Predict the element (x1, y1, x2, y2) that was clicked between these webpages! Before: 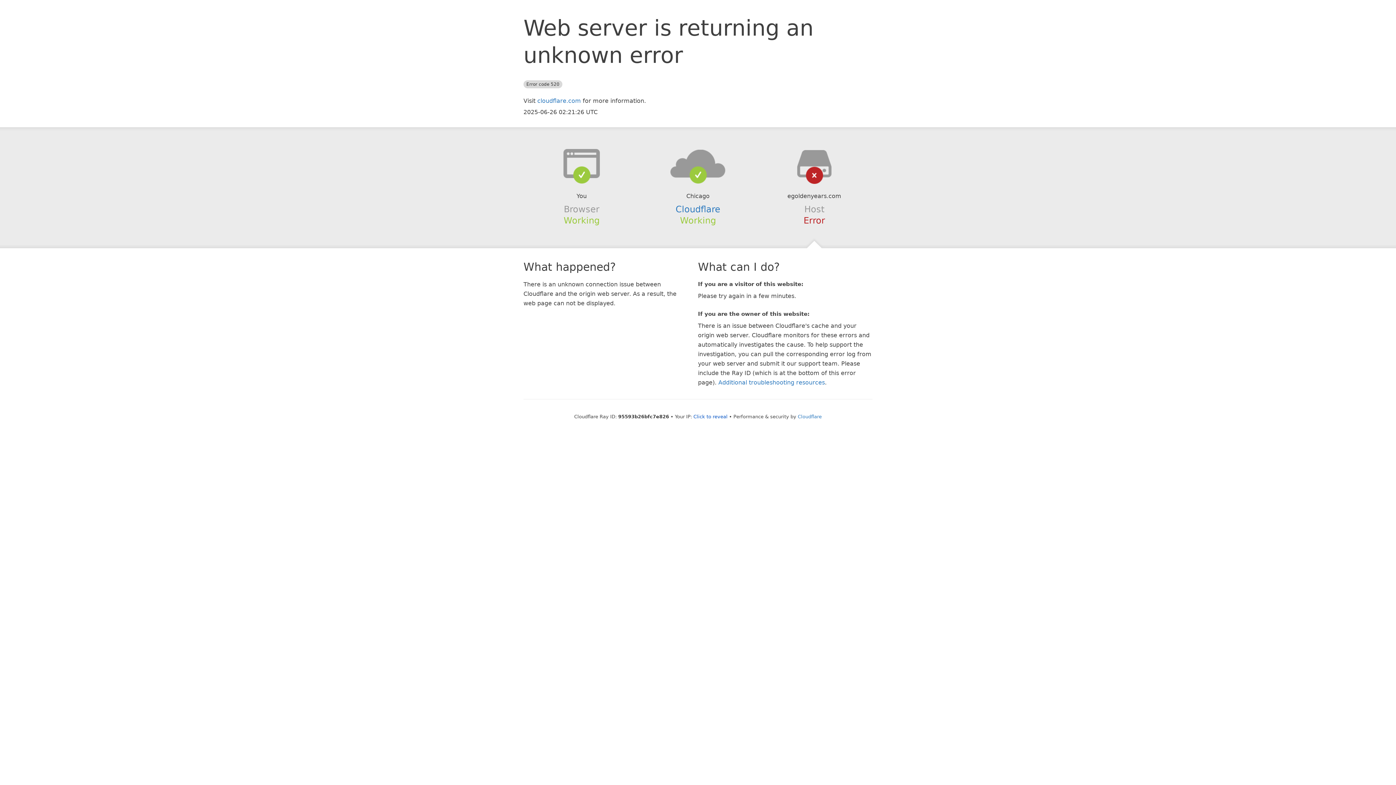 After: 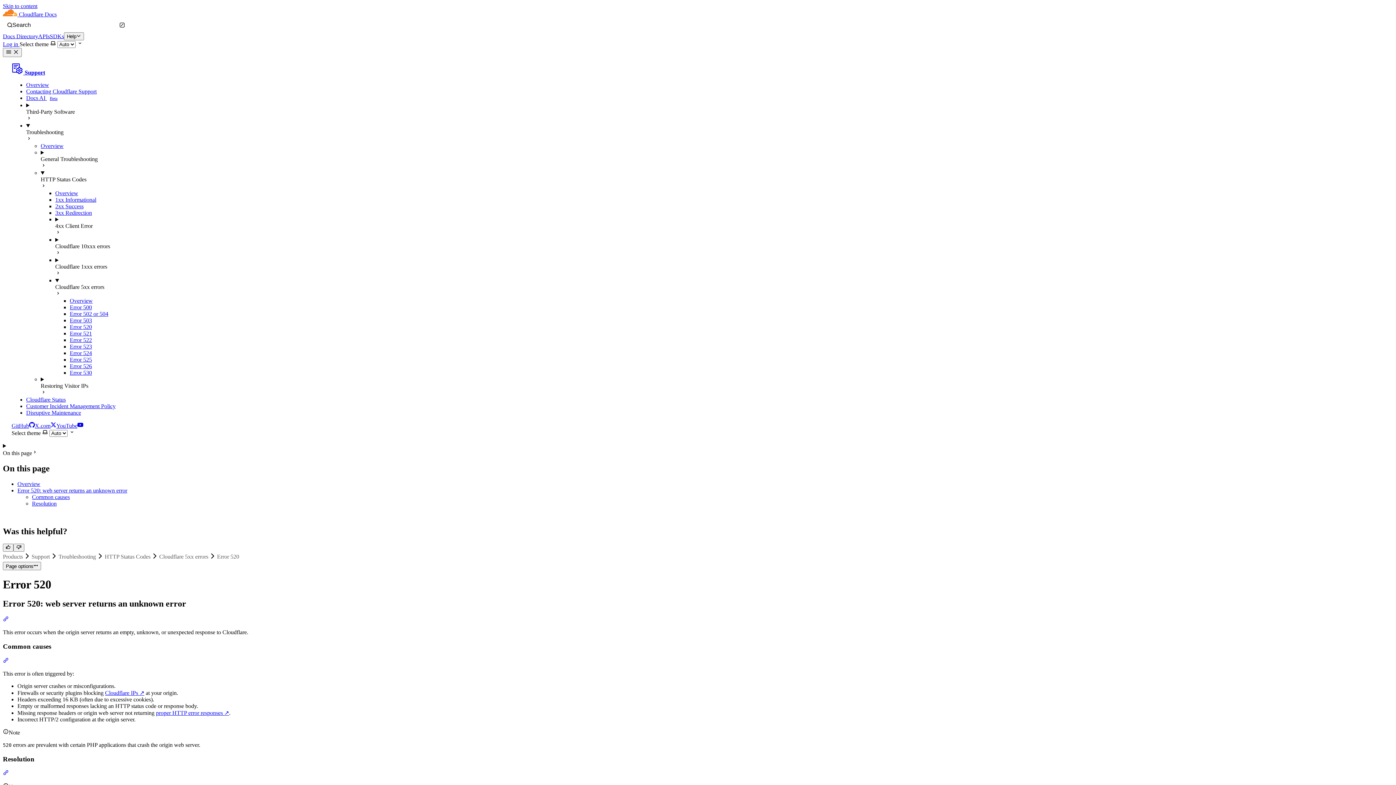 Action: bbox: (718, 379, 825, 386) label: Additional troubleshooting resources